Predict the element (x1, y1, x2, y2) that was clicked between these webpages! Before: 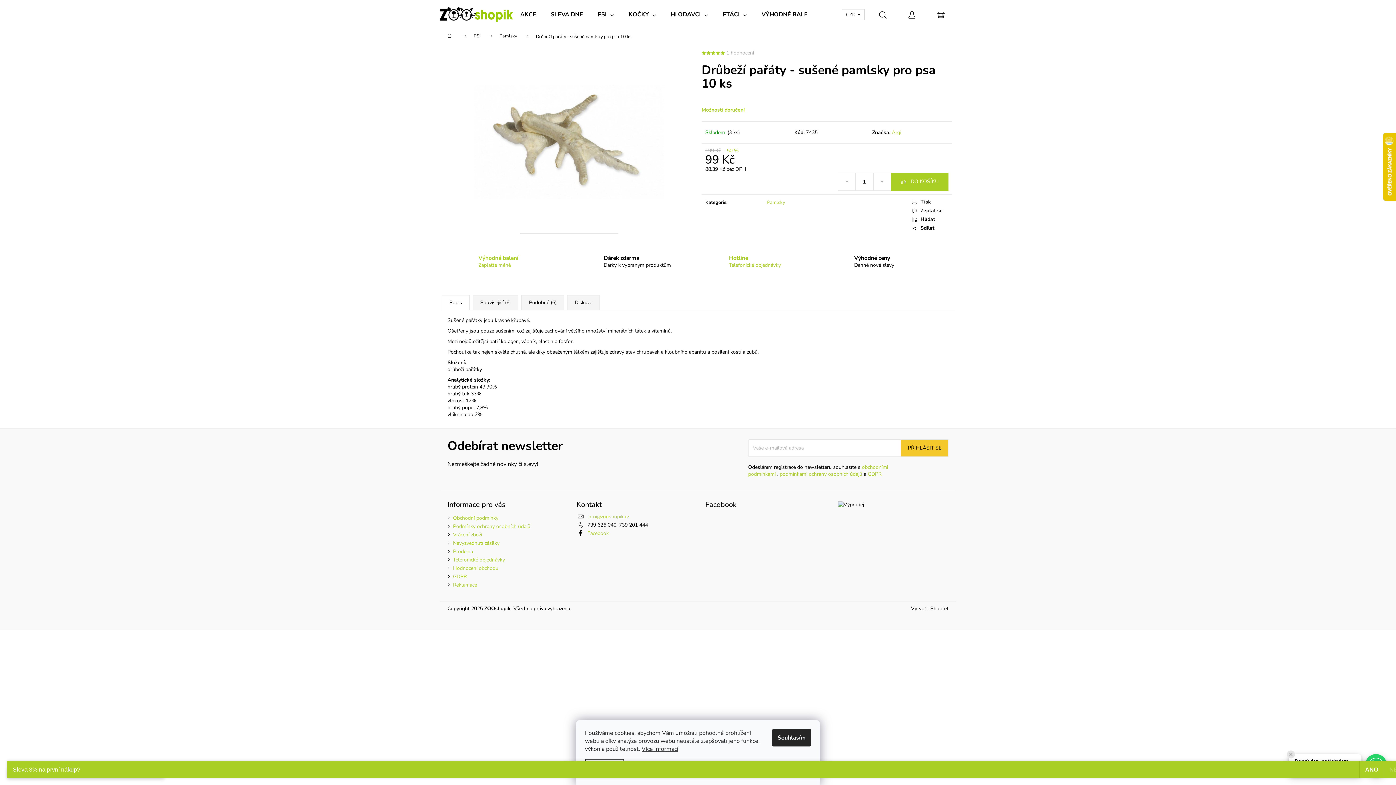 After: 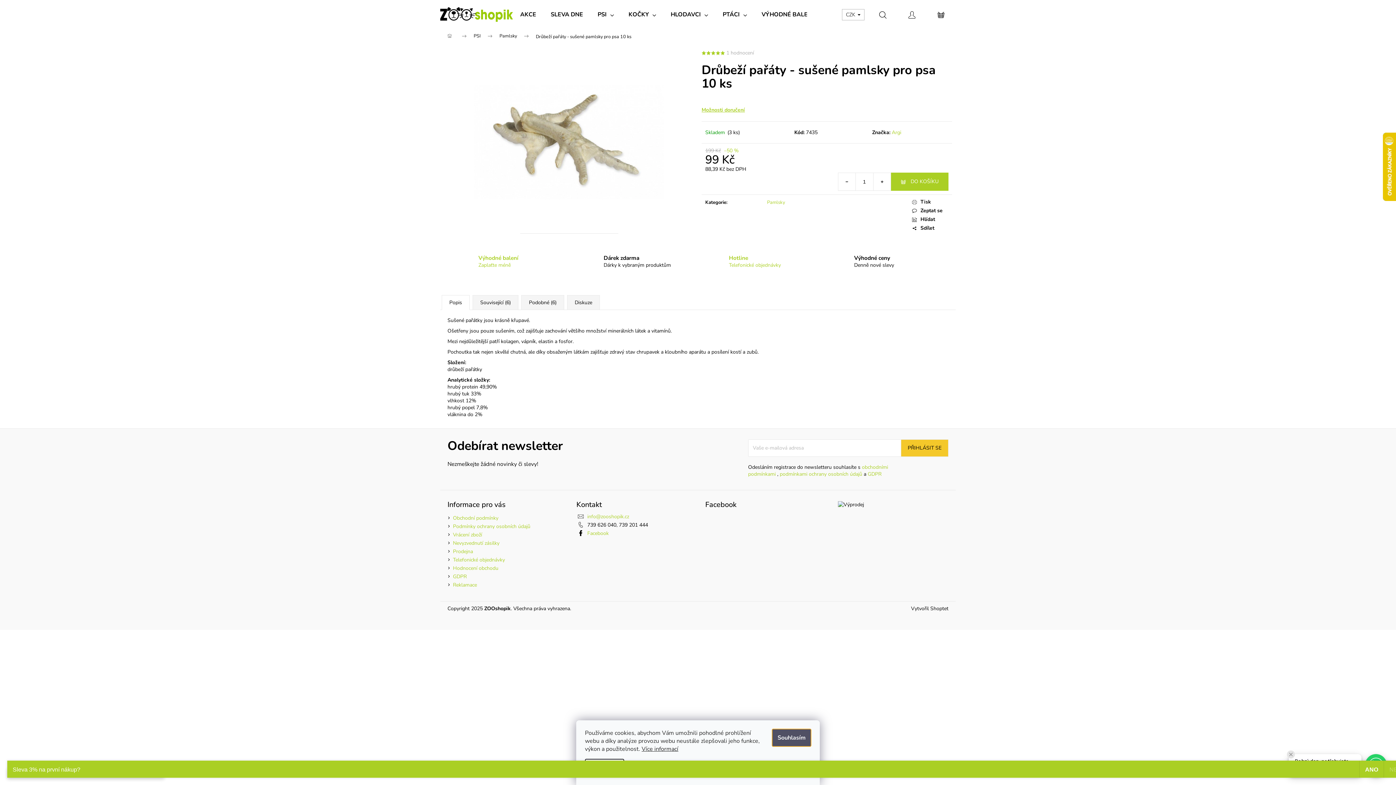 Action: bbox: (772, 729, 811, 746) label: Souhlasím